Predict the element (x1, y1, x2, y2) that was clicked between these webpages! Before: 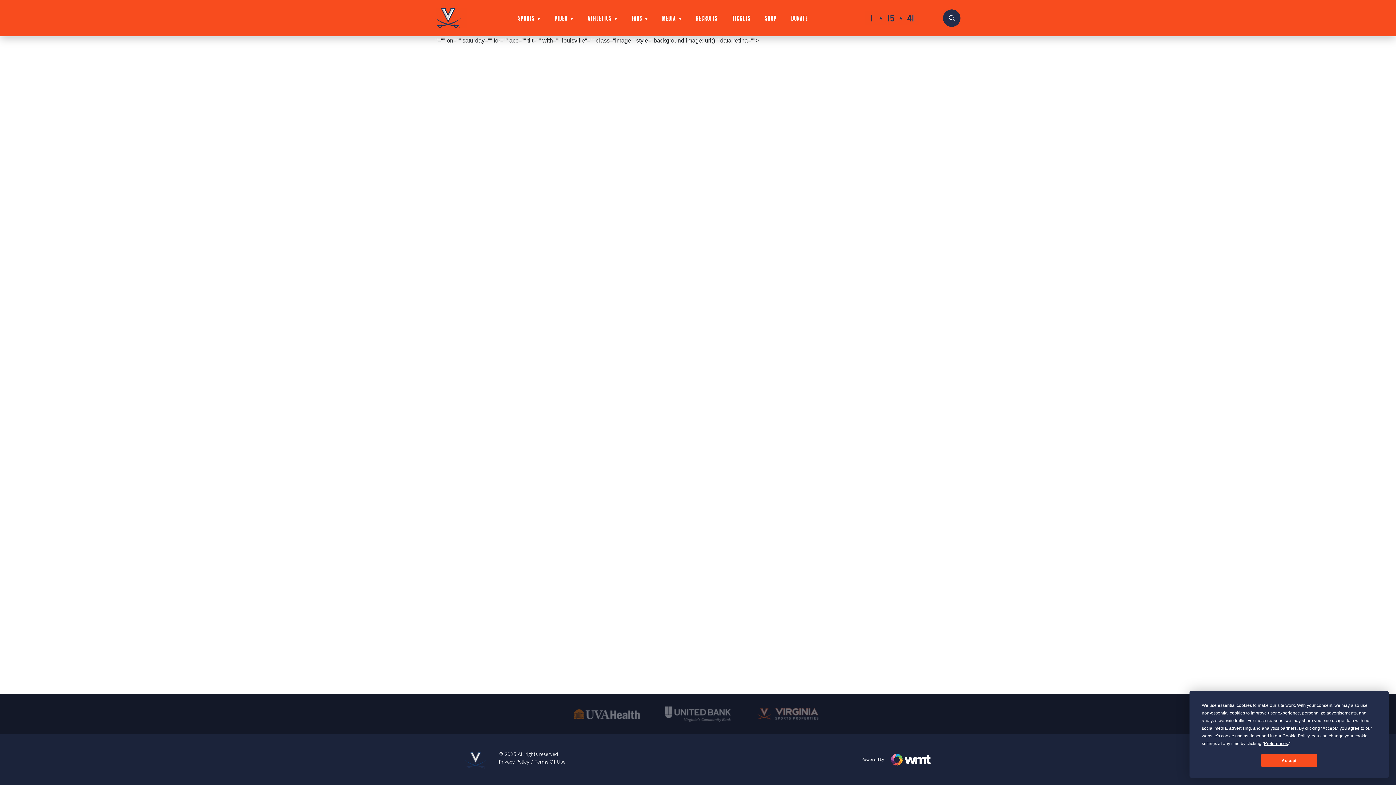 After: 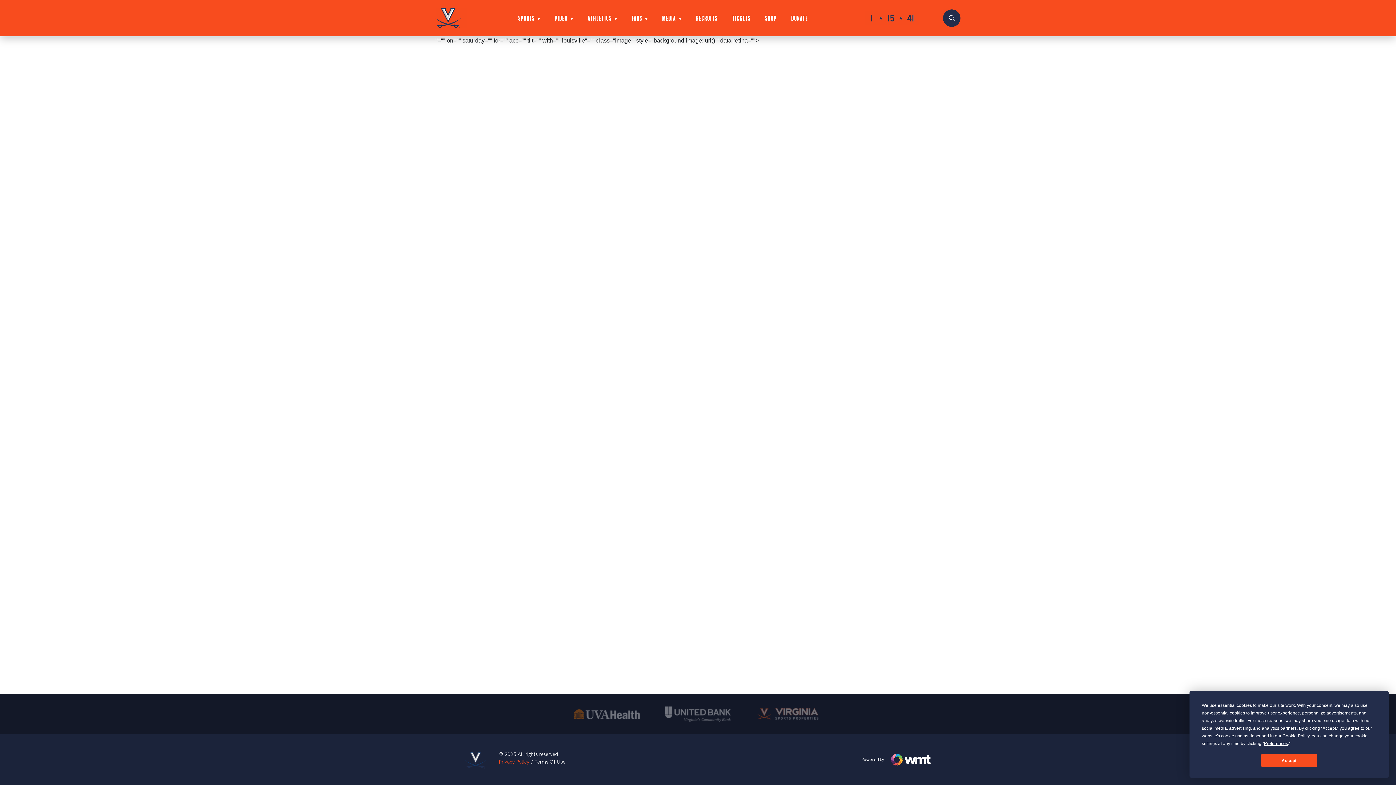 Action: label: Privacy Policy  bbox: (498, 759, 530, 765)